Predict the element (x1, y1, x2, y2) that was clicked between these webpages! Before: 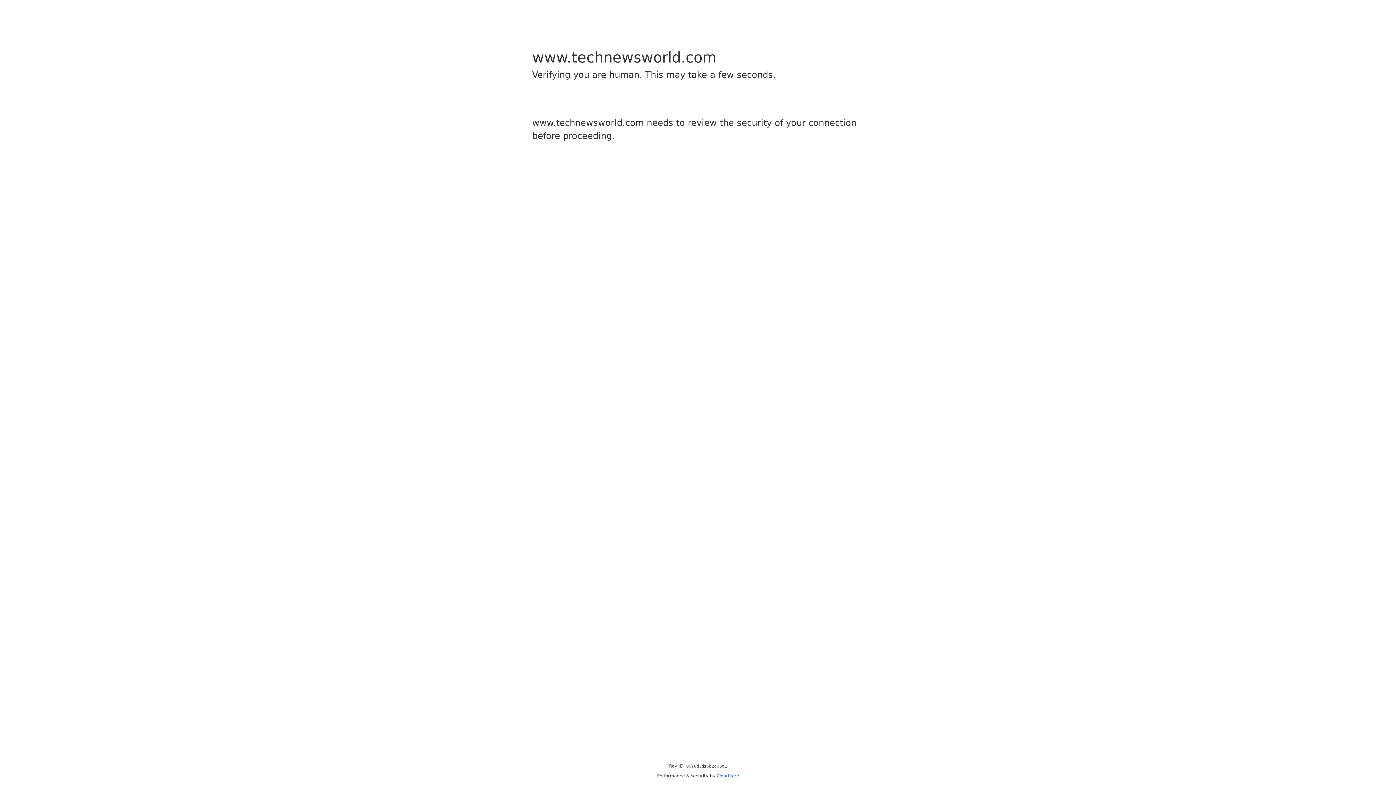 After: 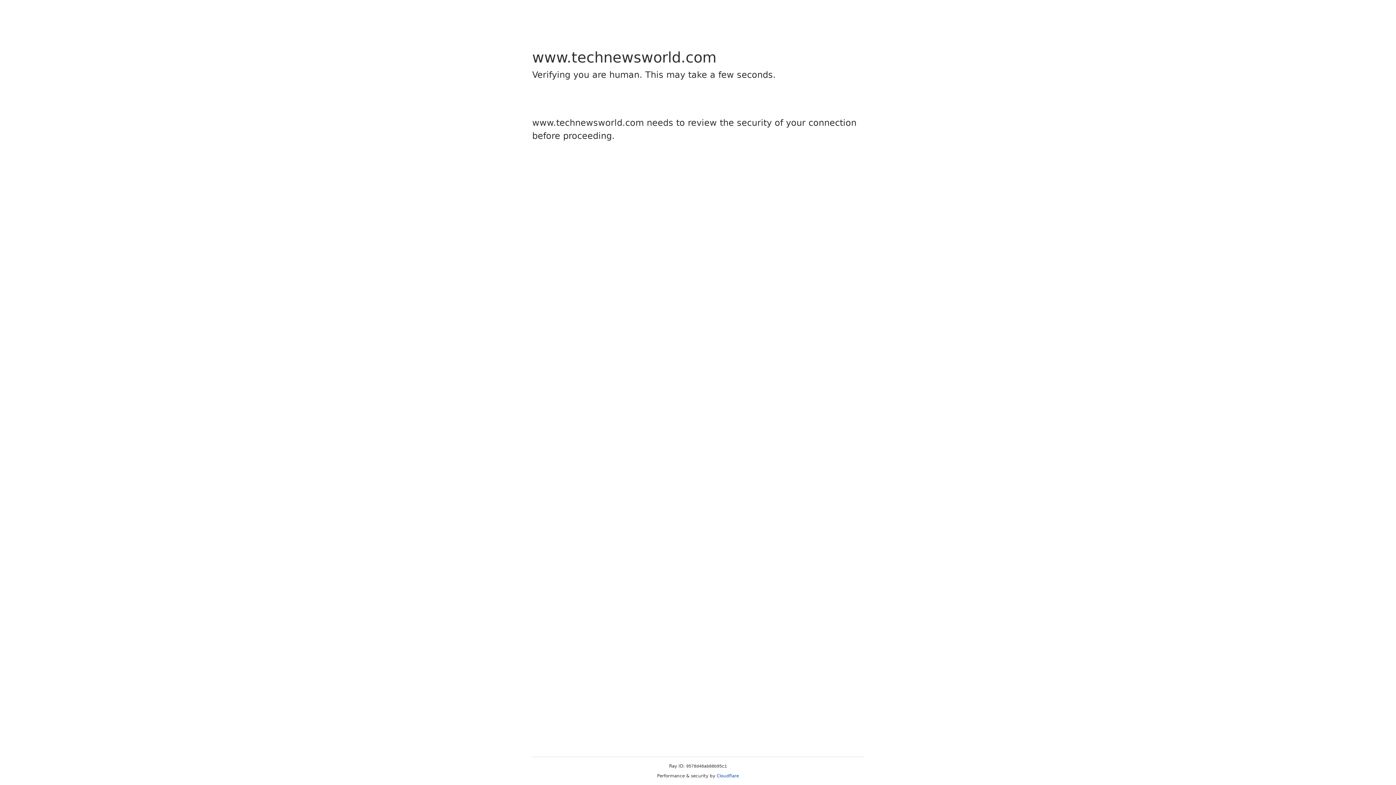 Action: bbox: (716, 773, 739, 778) label: Cloudflare